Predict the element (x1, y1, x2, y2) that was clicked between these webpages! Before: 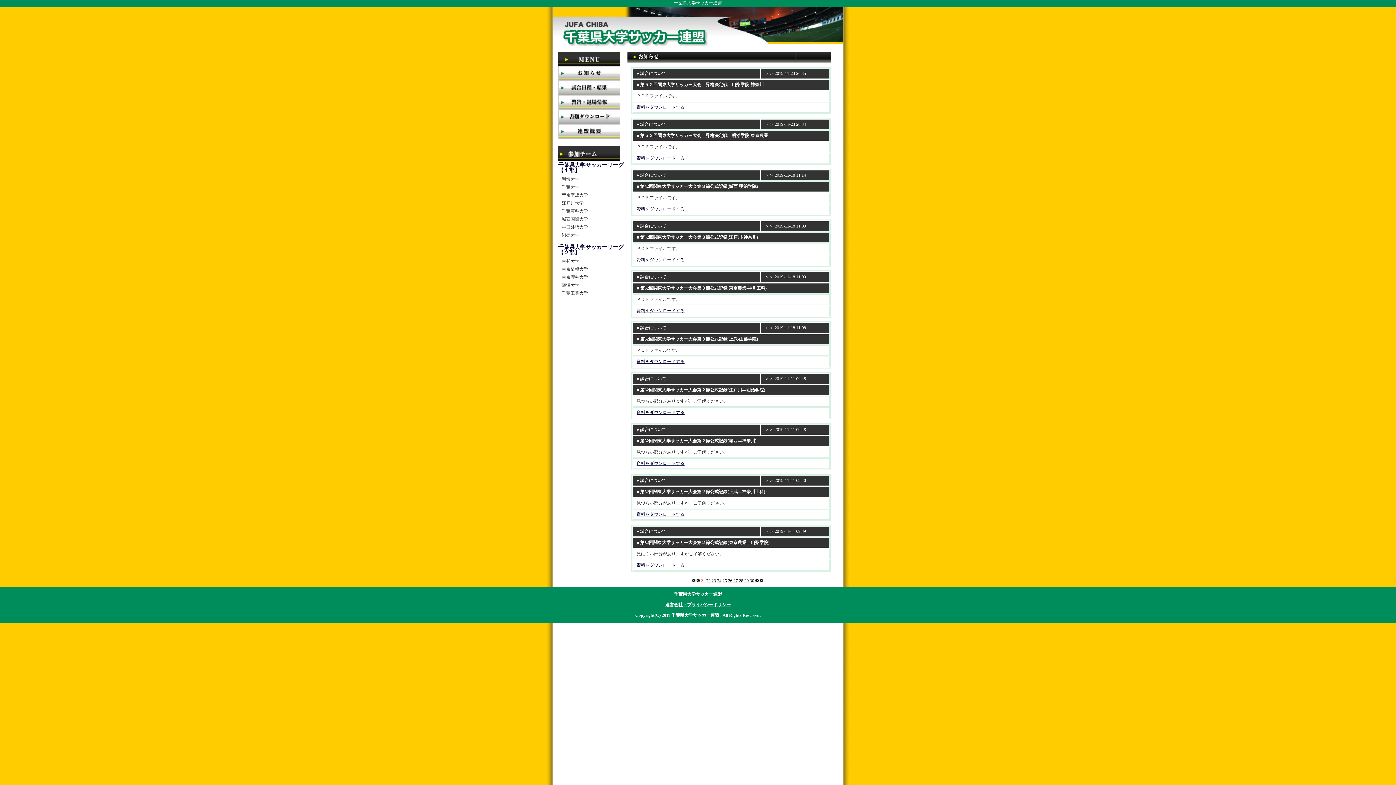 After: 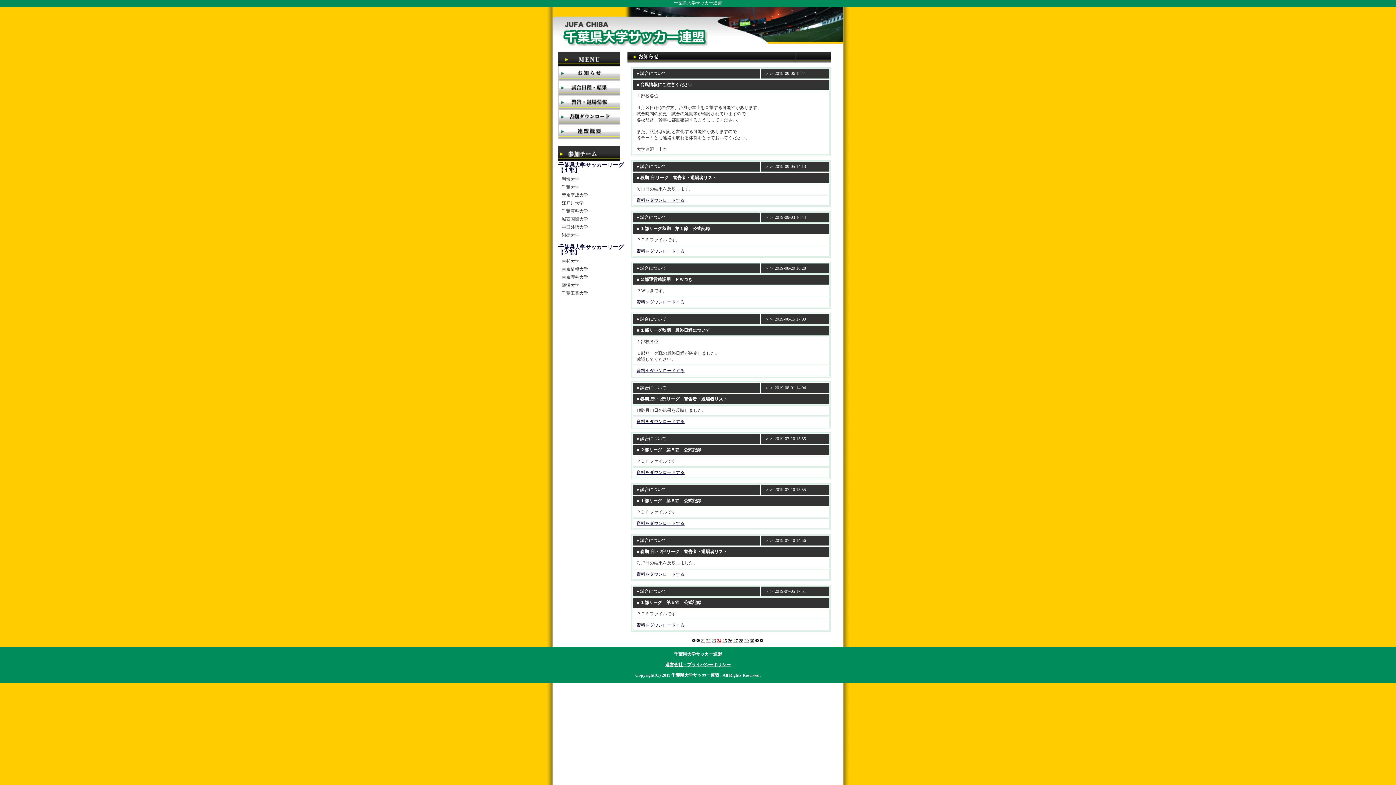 Action: bbox: (717, 578, 721, 583) label: 24